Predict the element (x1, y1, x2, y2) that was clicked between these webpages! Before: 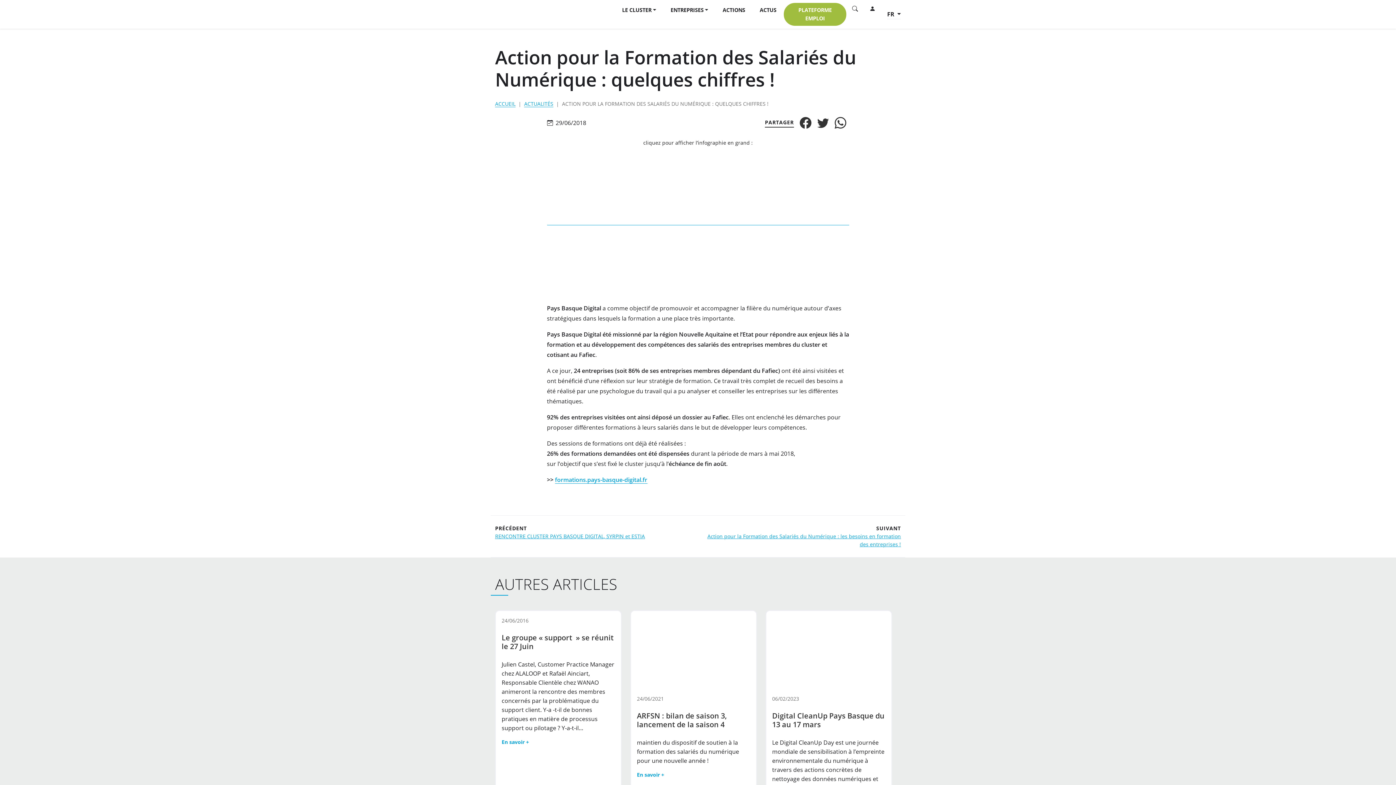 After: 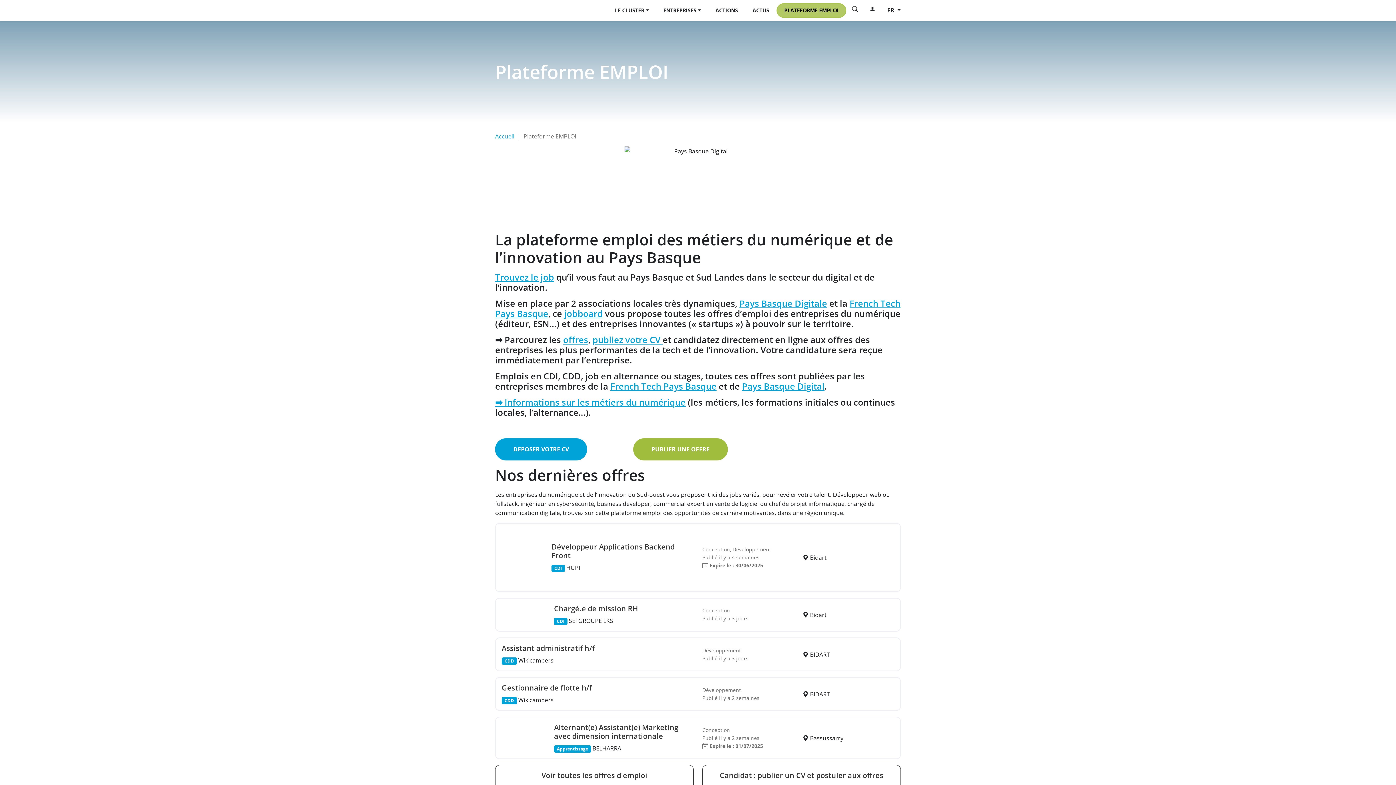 Action: bbox: (783, 2, 846, 25) label: PLATEFORME EMPLOI